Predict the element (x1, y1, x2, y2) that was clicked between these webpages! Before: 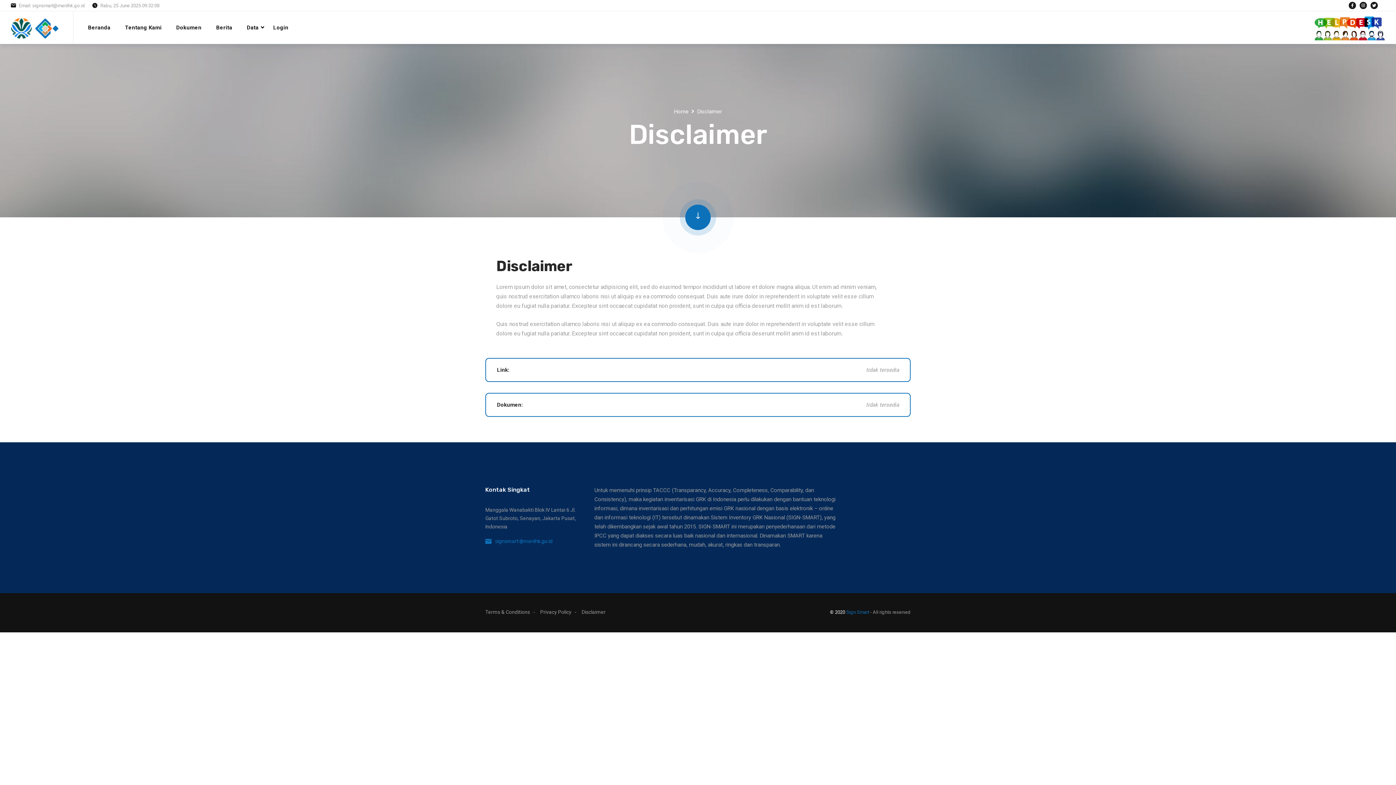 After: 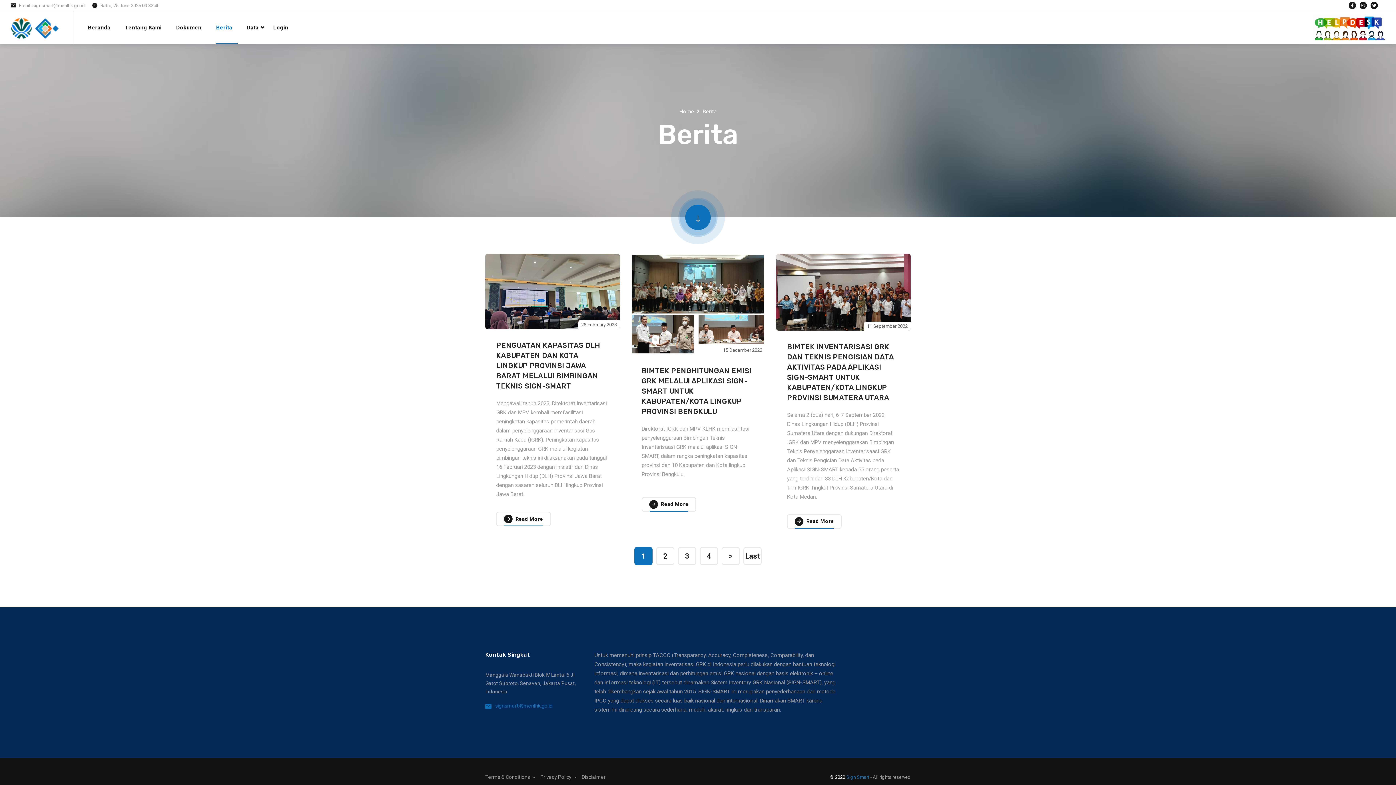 Action: label: Berita bbox: (216, 11, 237, 44)